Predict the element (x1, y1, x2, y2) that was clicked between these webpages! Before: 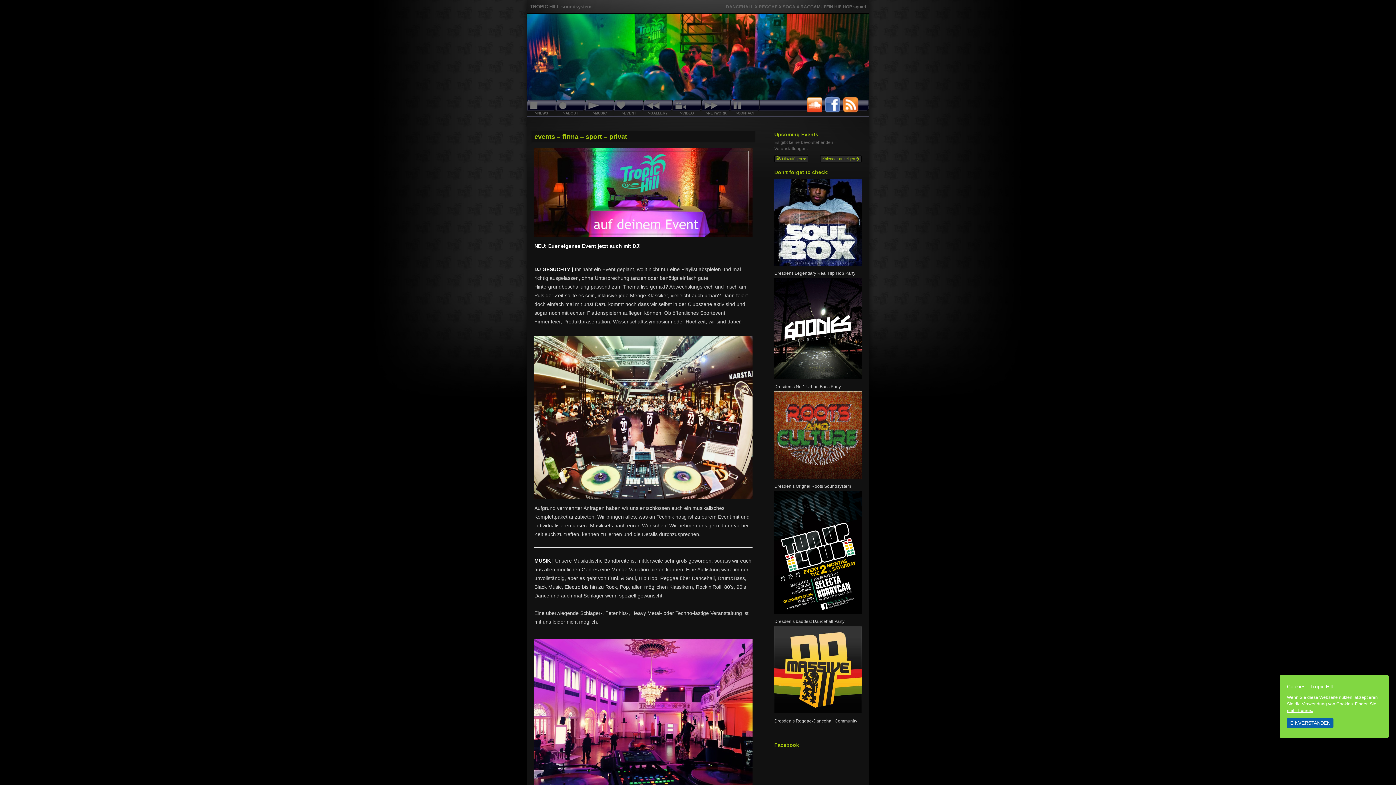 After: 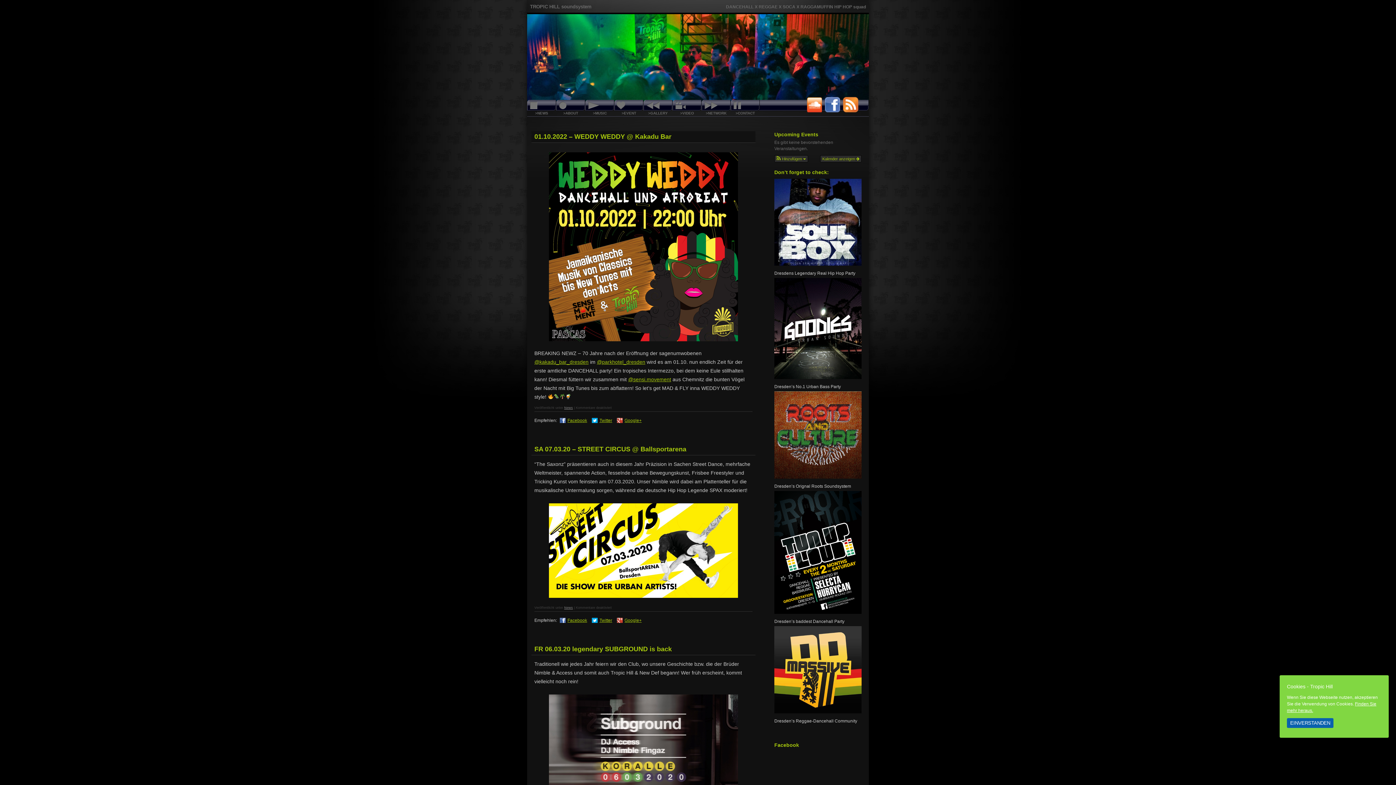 Action: bbox: (530, 4, 591, 9) label: TROPIC HILL soundsystem